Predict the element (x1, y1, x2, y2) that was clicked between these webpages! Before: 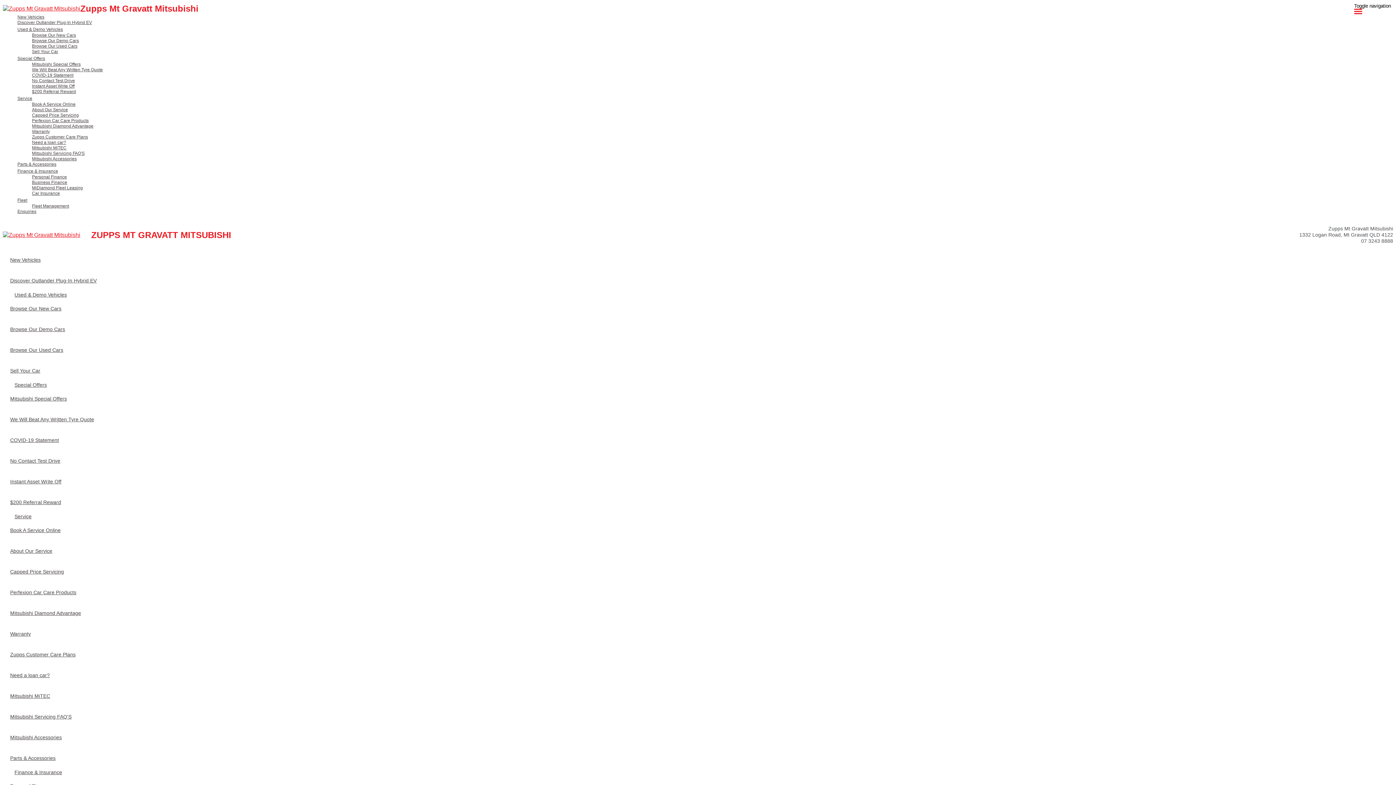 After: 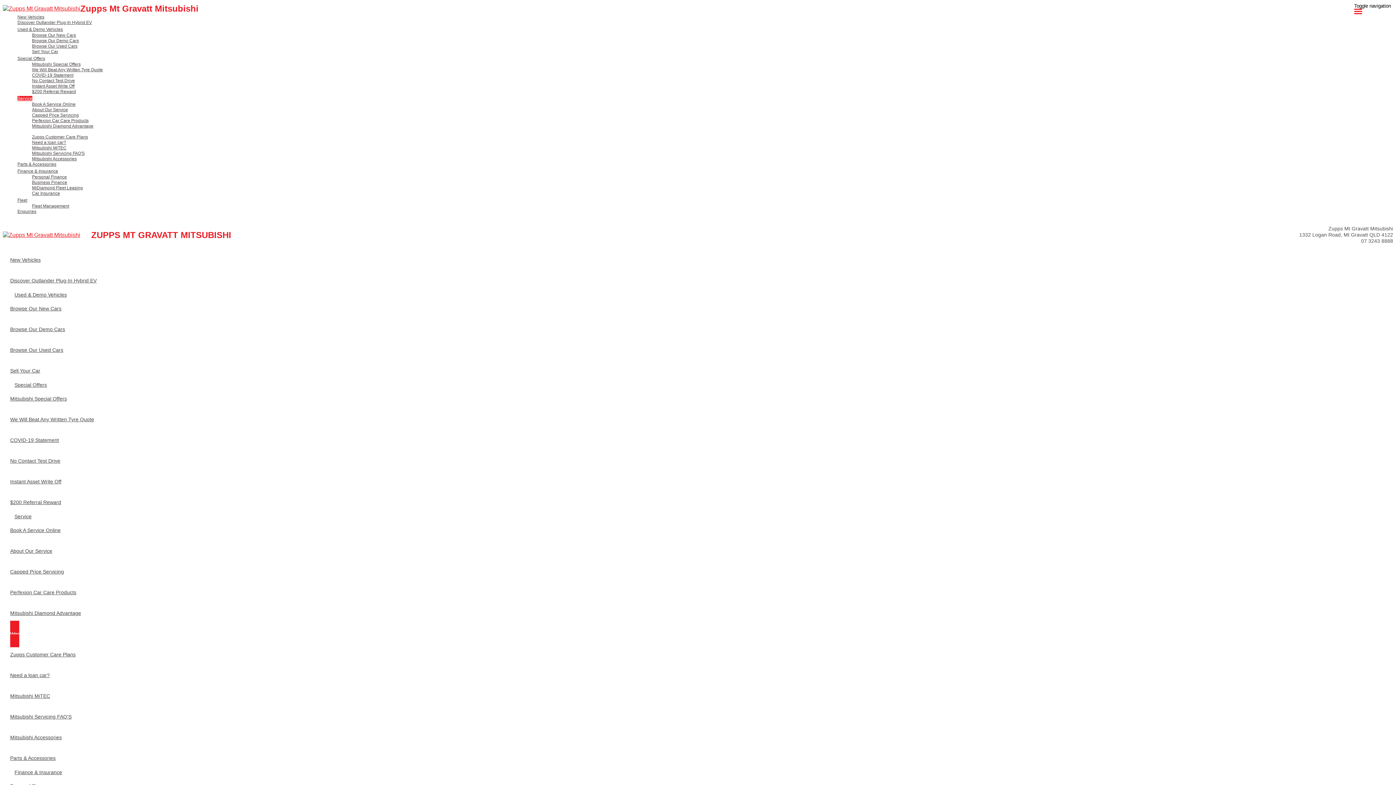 Action: label: Warranty bbox: (32, 129, 1393, 134)